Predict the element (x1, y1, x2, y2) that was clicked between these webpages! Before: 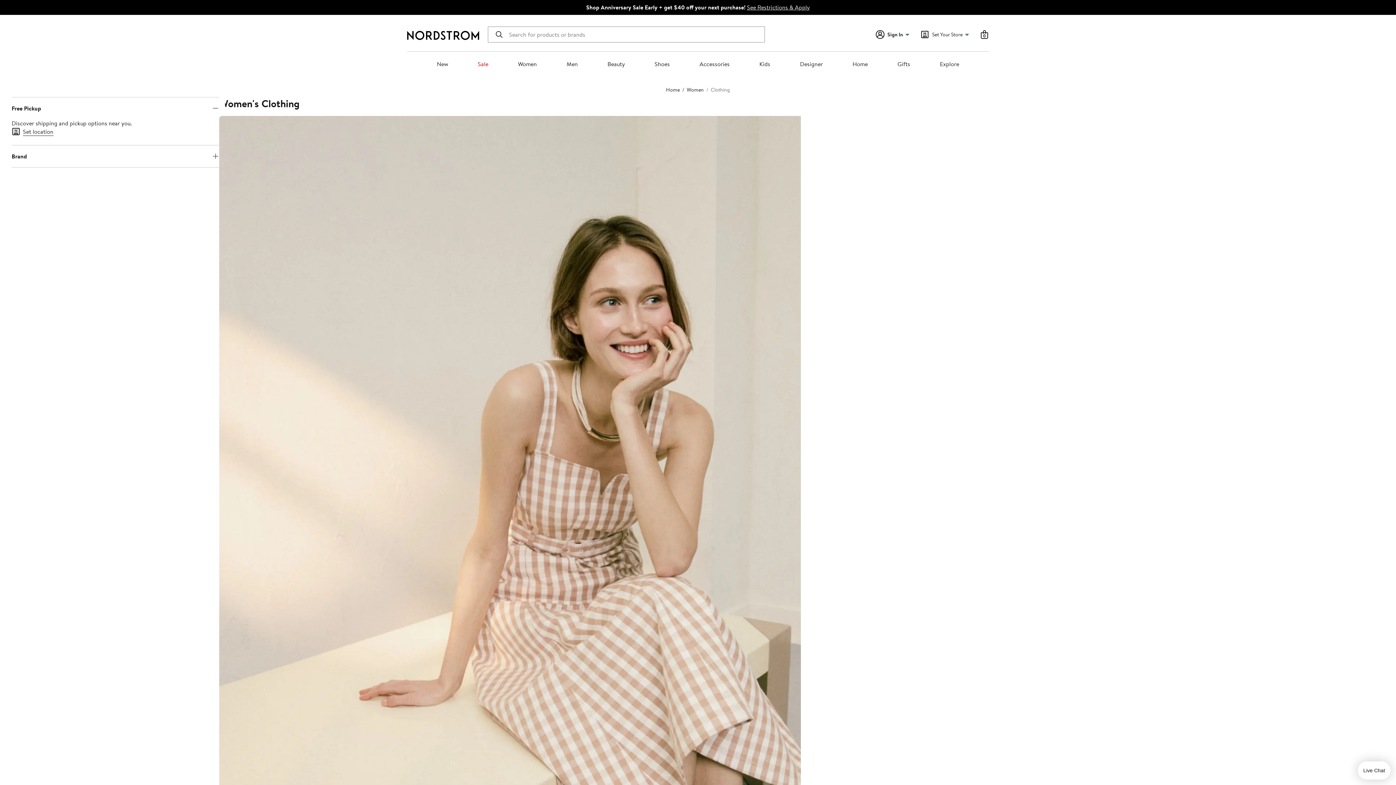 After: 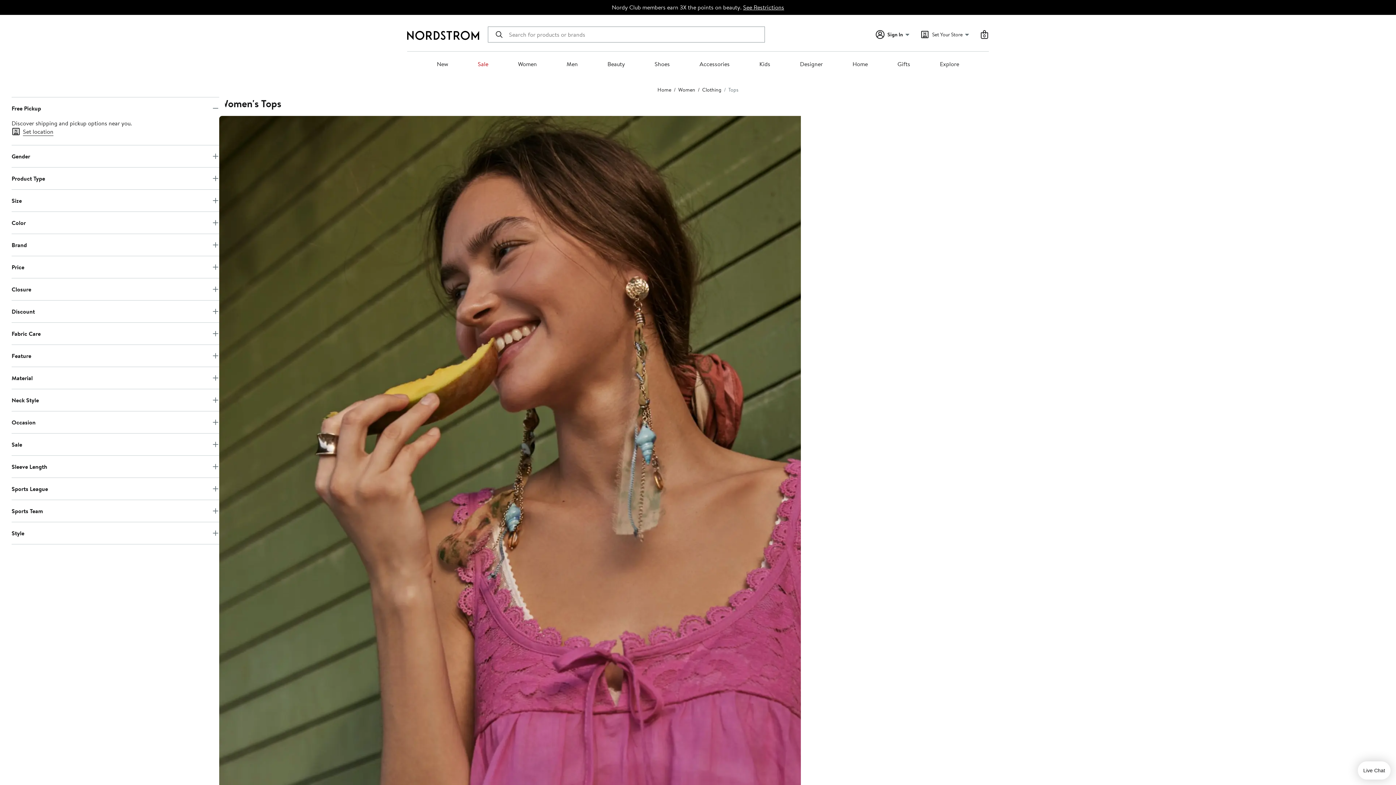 Action: label: Tops bbox: (892, 131, 904, 146)